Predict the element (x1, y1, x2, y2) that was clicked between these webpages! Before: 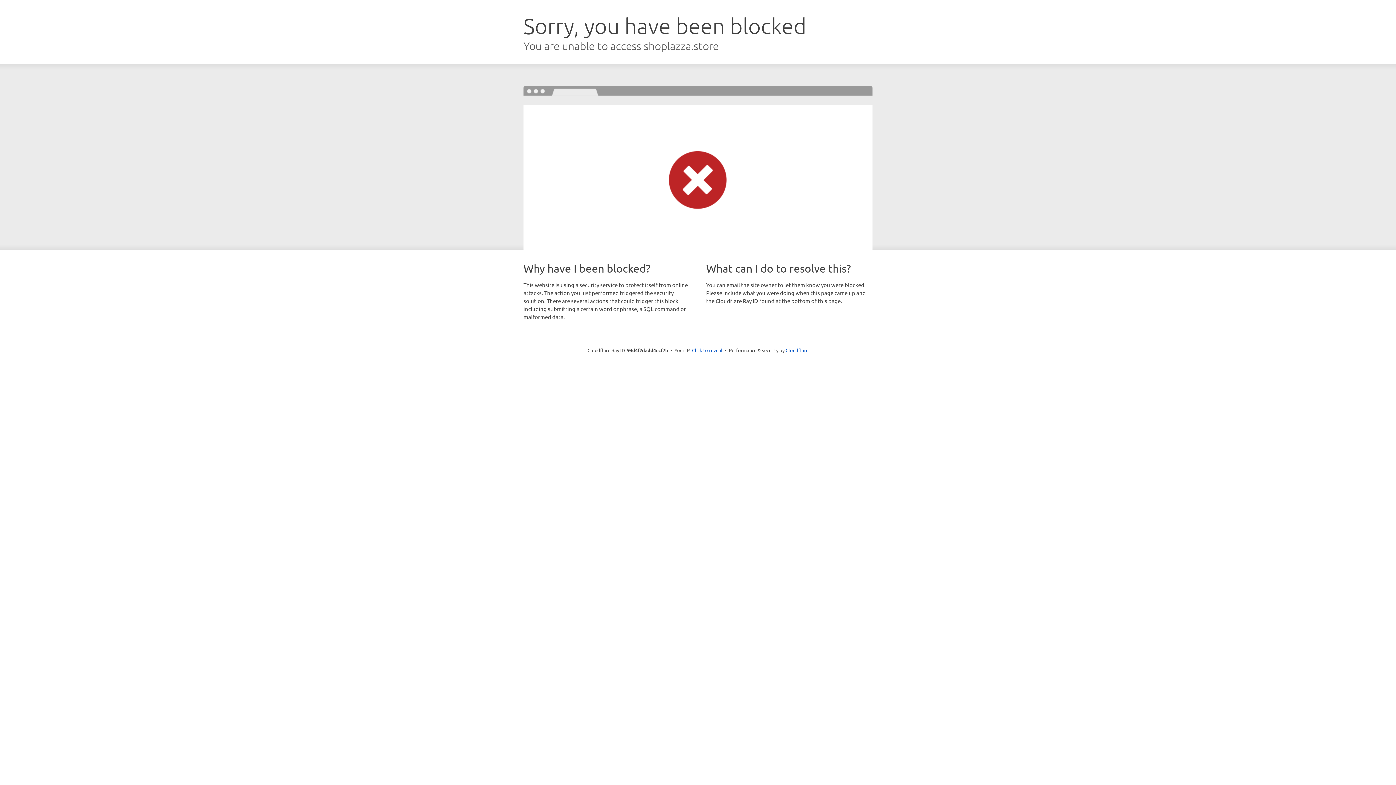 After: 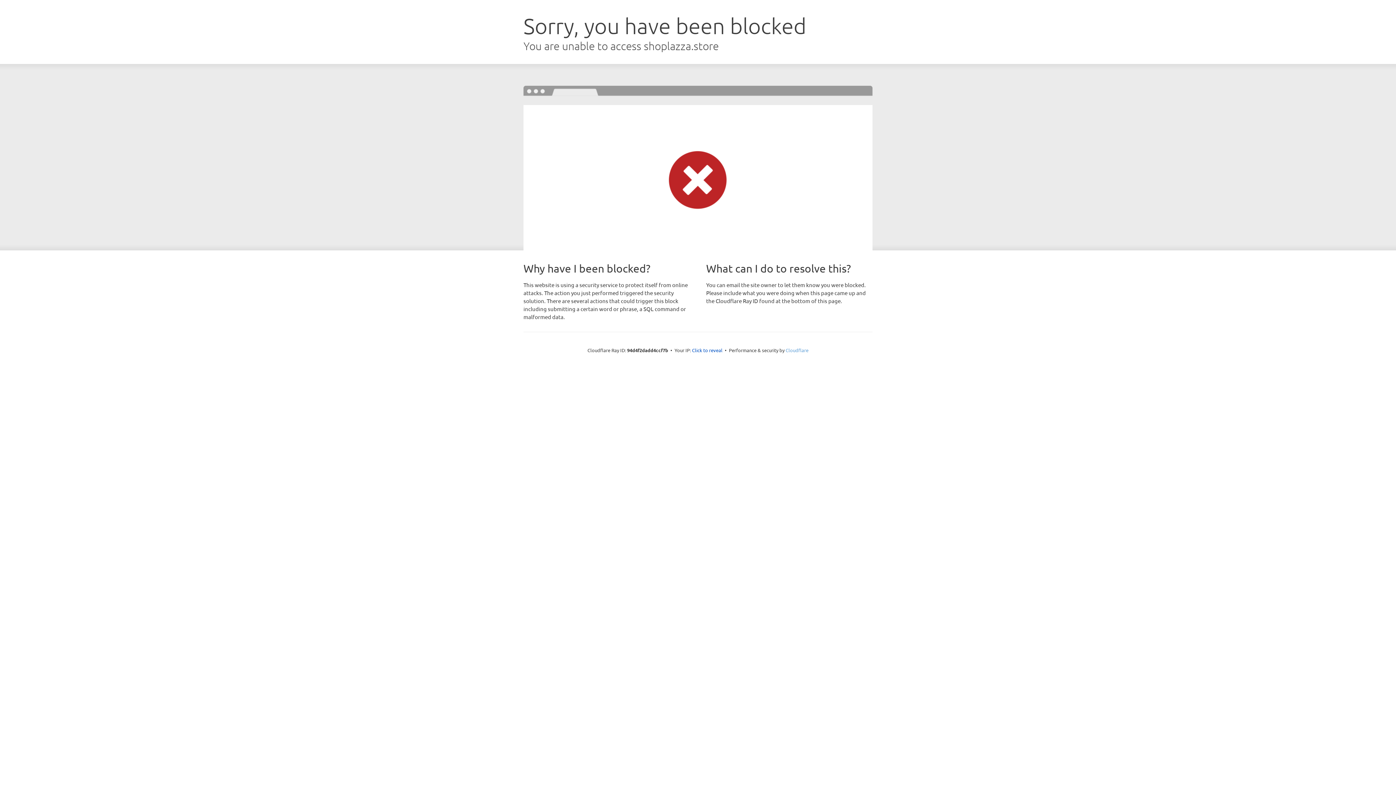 Action: label: Cloudflare bbox: (785, 347, 808, 353)